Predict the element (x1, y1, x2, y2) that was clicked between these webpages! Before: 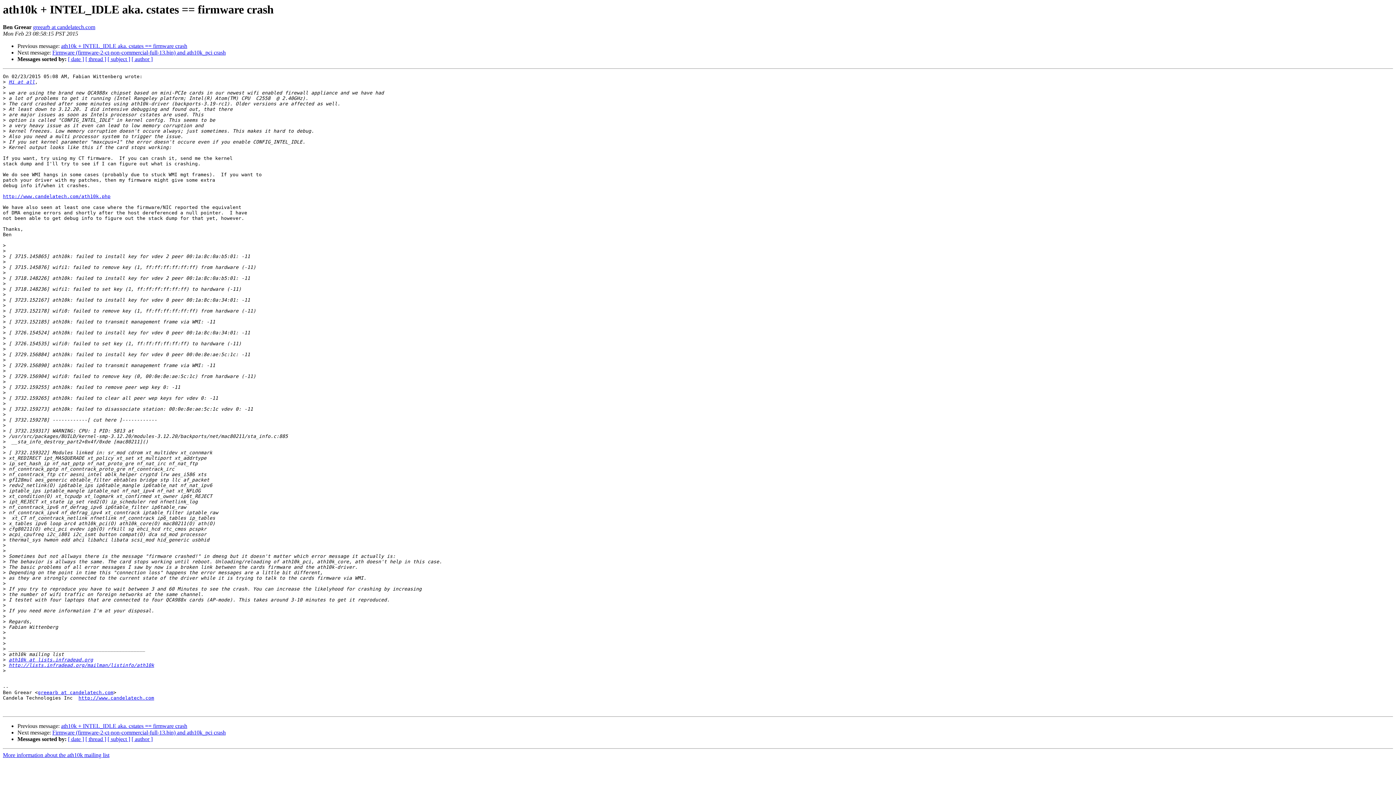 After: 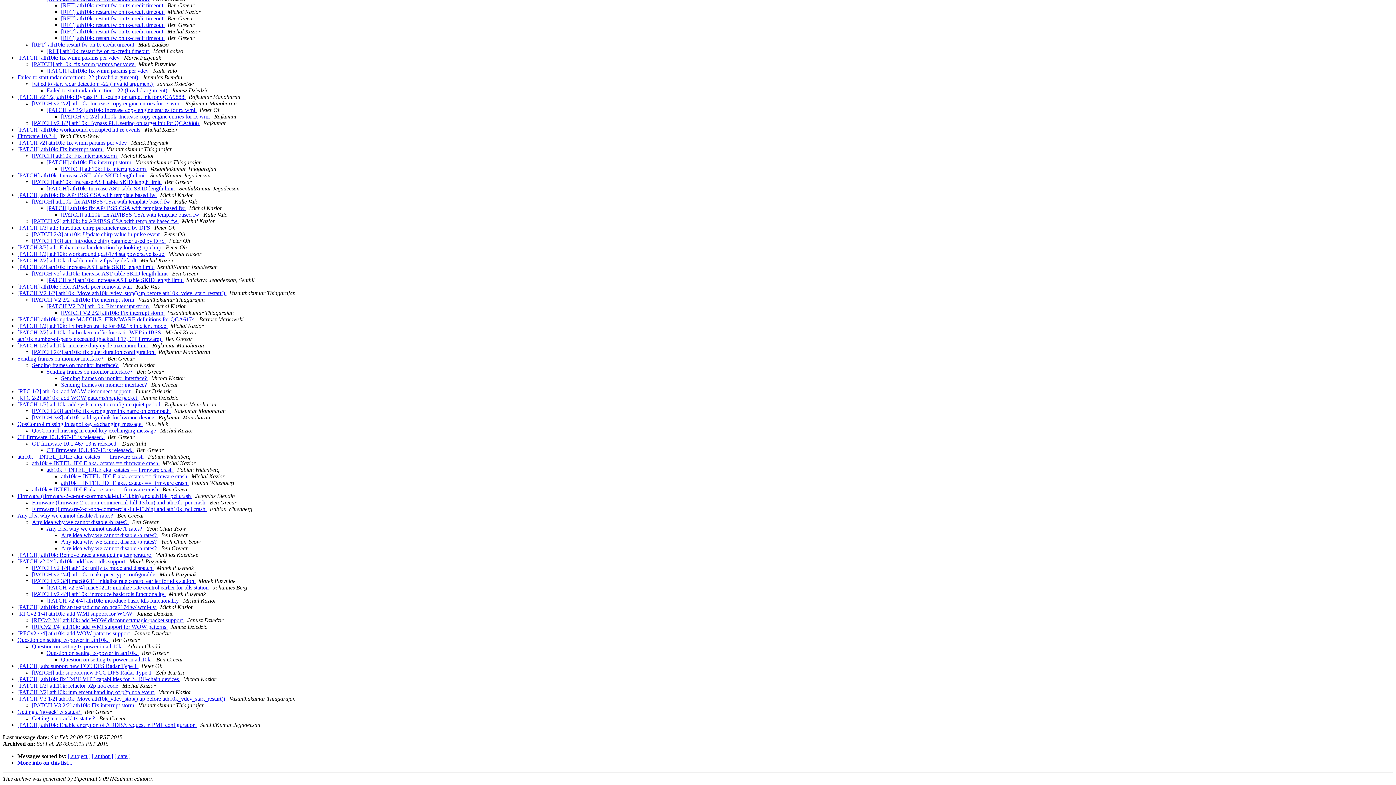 Action: bbox: (85, 736, 106, 742) label: [ thread ]